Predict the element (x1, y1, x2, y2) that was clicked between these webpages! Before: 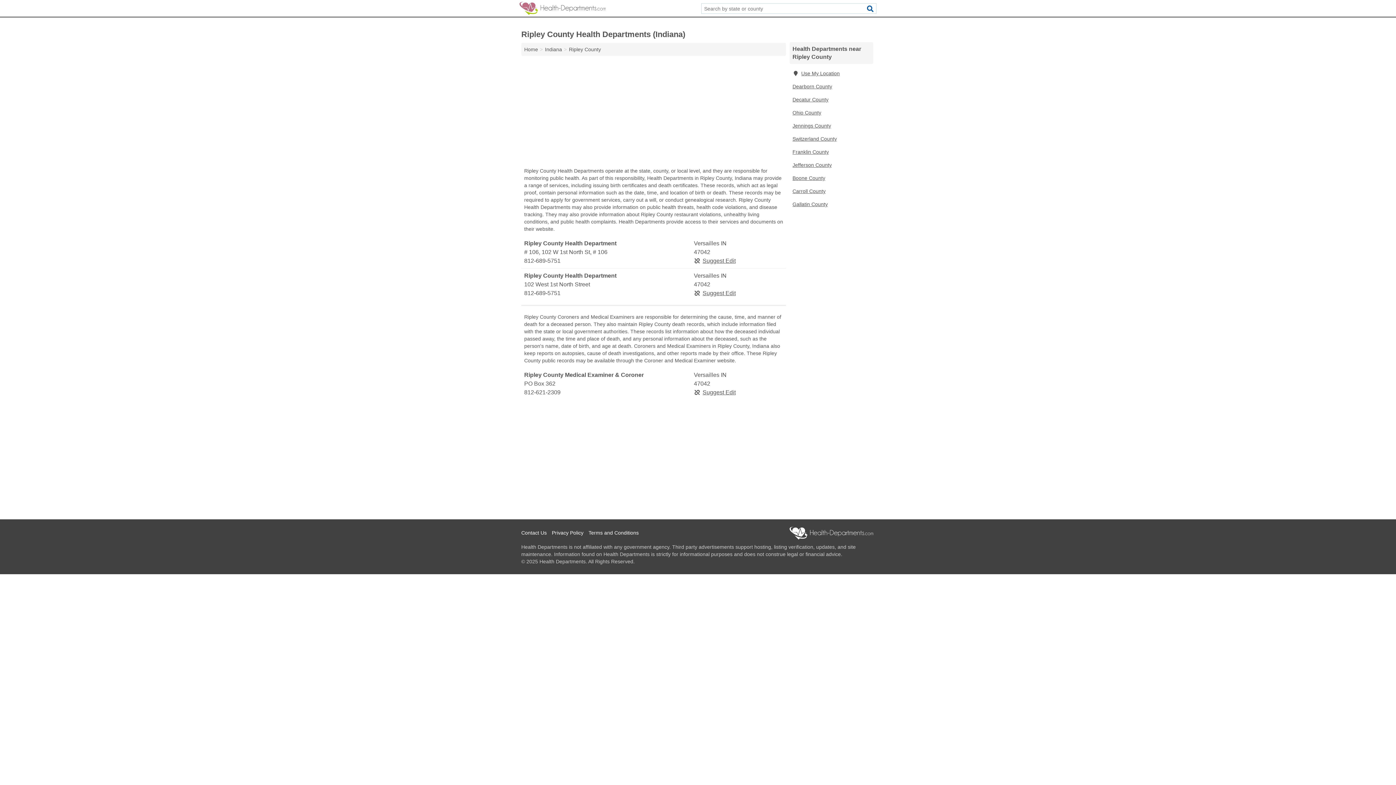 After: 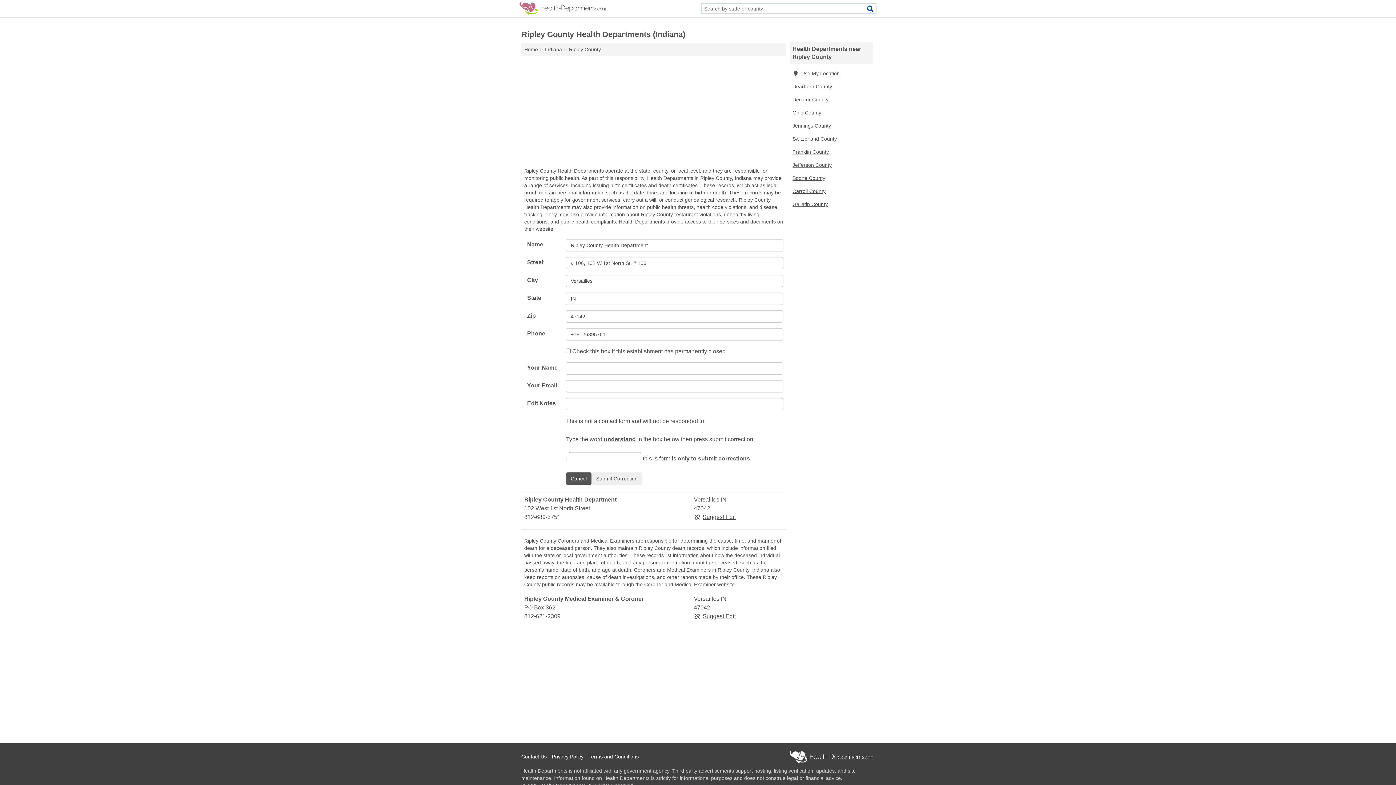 Action: label: Suggest Edit bbox: (694, 257, 735, 264)